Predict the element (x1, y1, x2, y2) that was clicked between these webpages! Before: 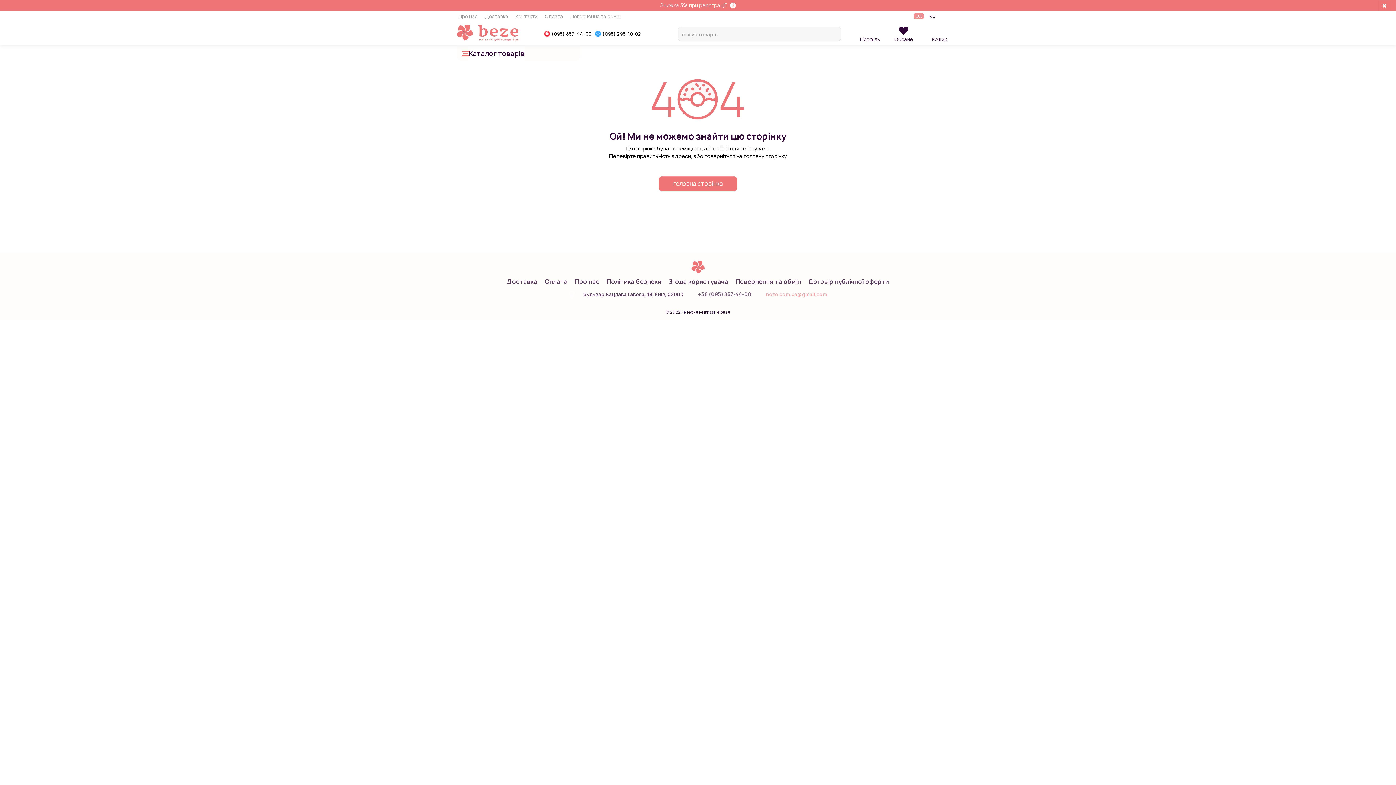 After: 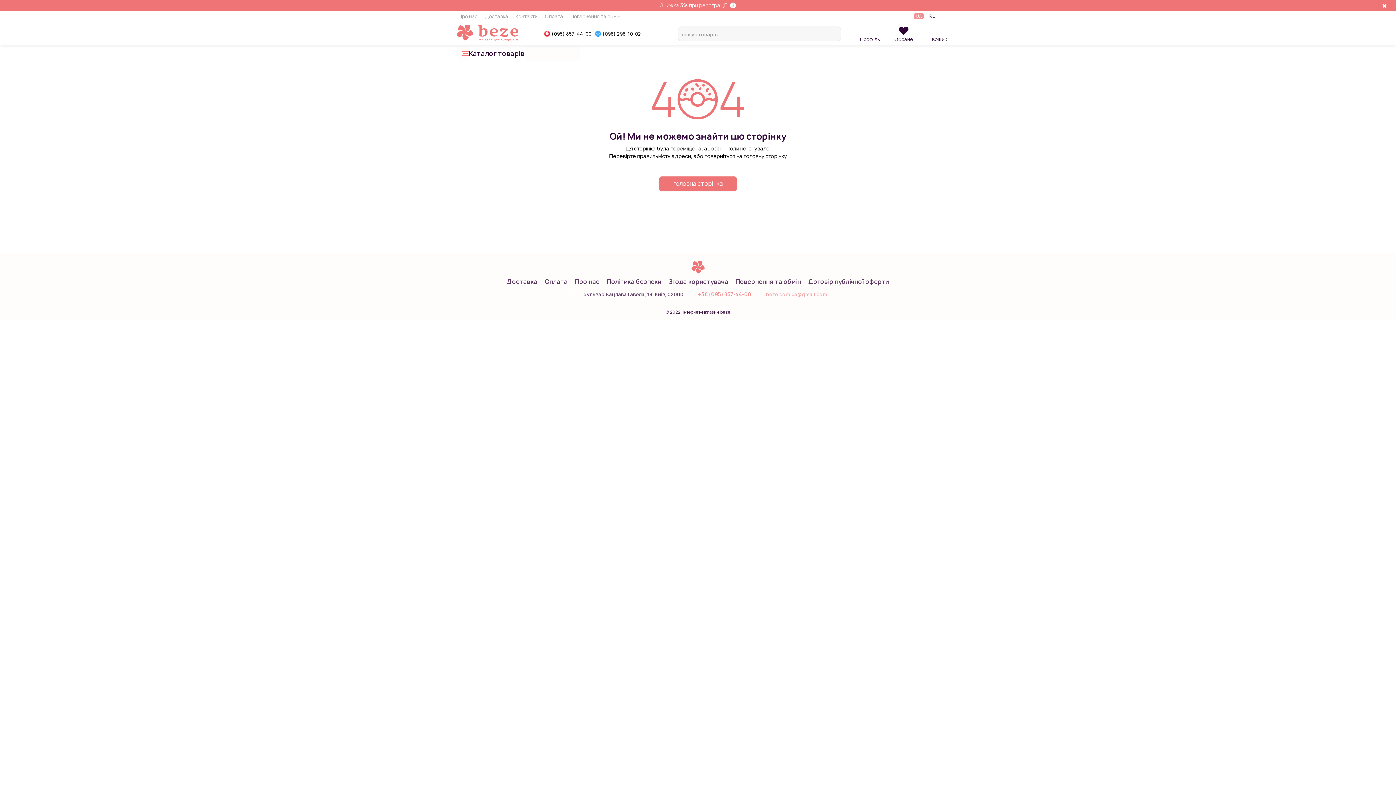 Action: label: +38 (095) 857-44-00 bbox: (698, 290, 751, 299)